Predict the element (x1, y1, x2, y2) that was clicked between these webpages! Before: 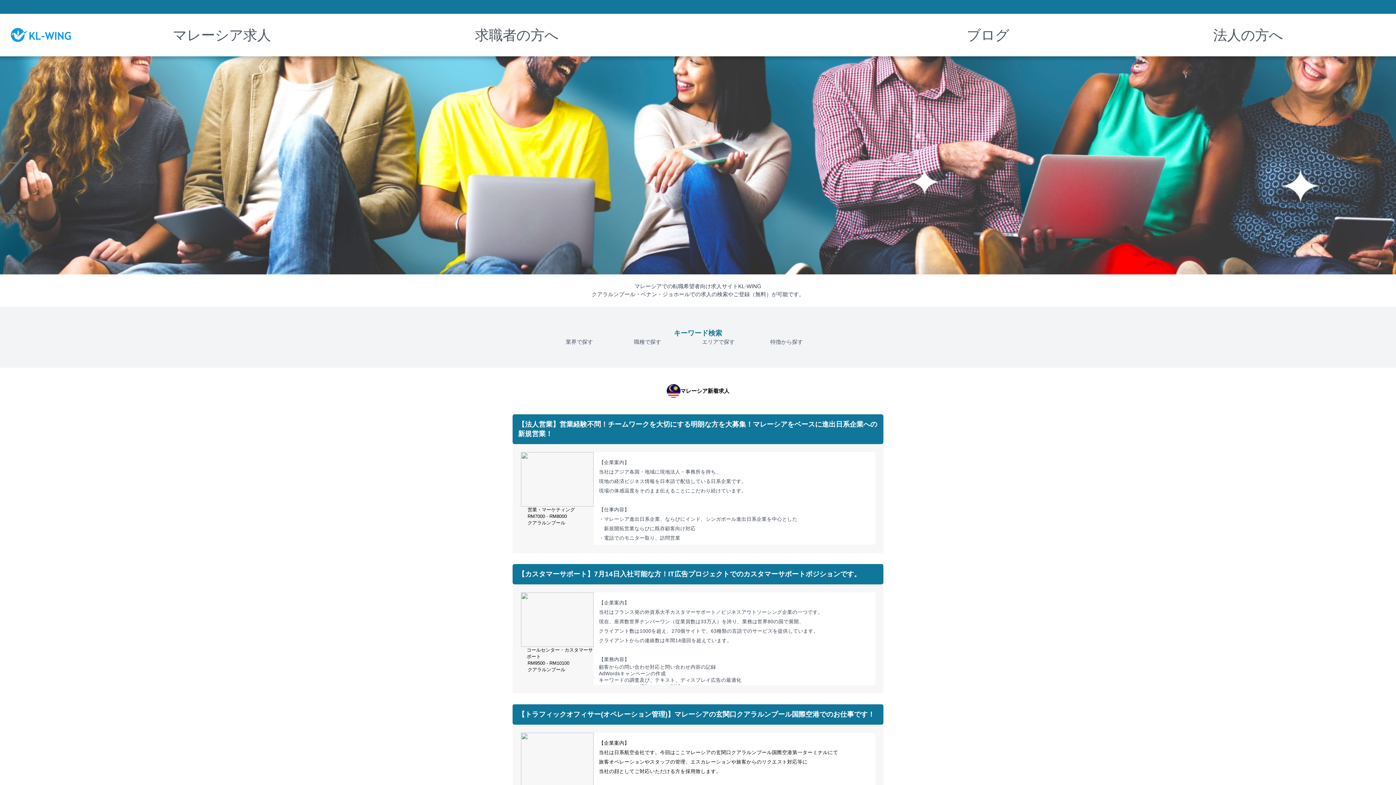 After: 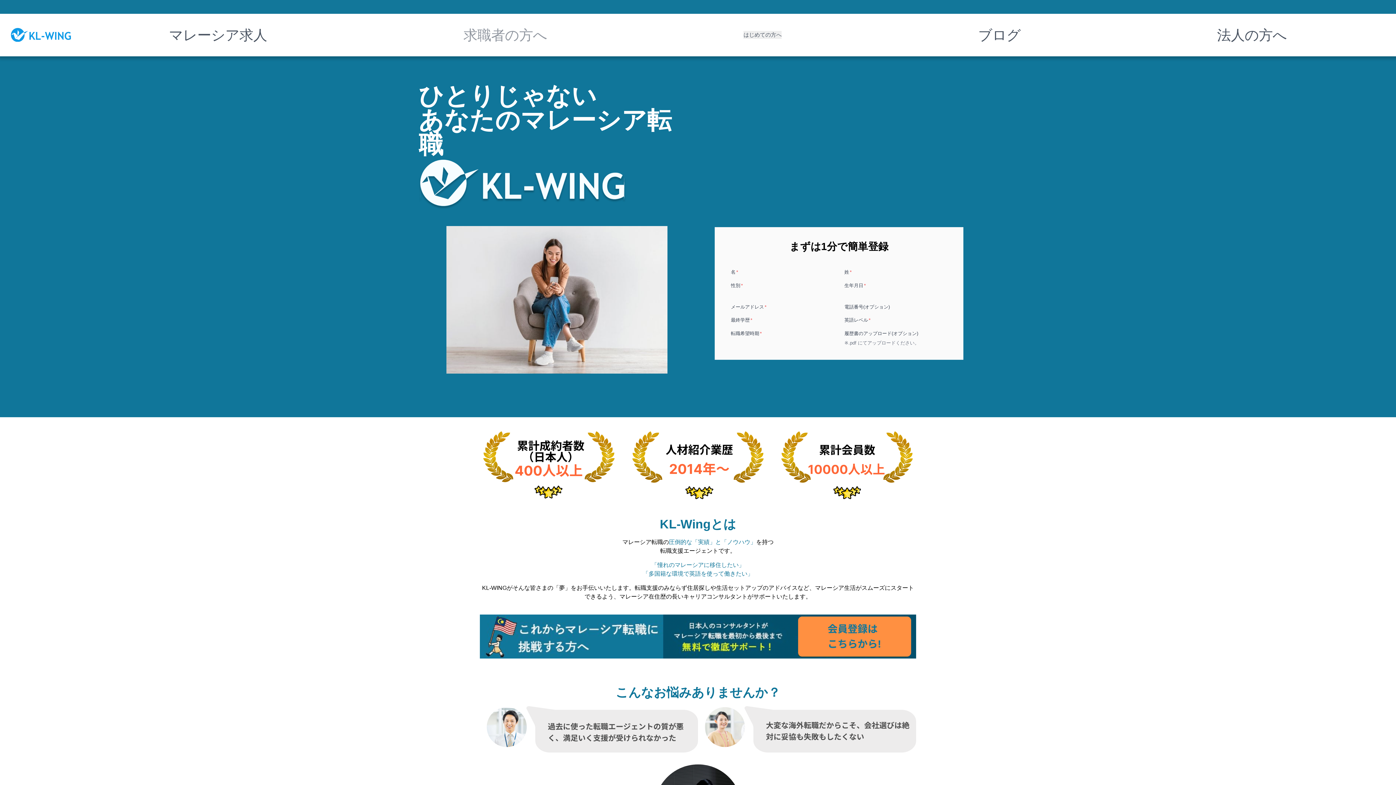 Action: label: 求職者の方へ bbox: (475, 24, 558, 45)